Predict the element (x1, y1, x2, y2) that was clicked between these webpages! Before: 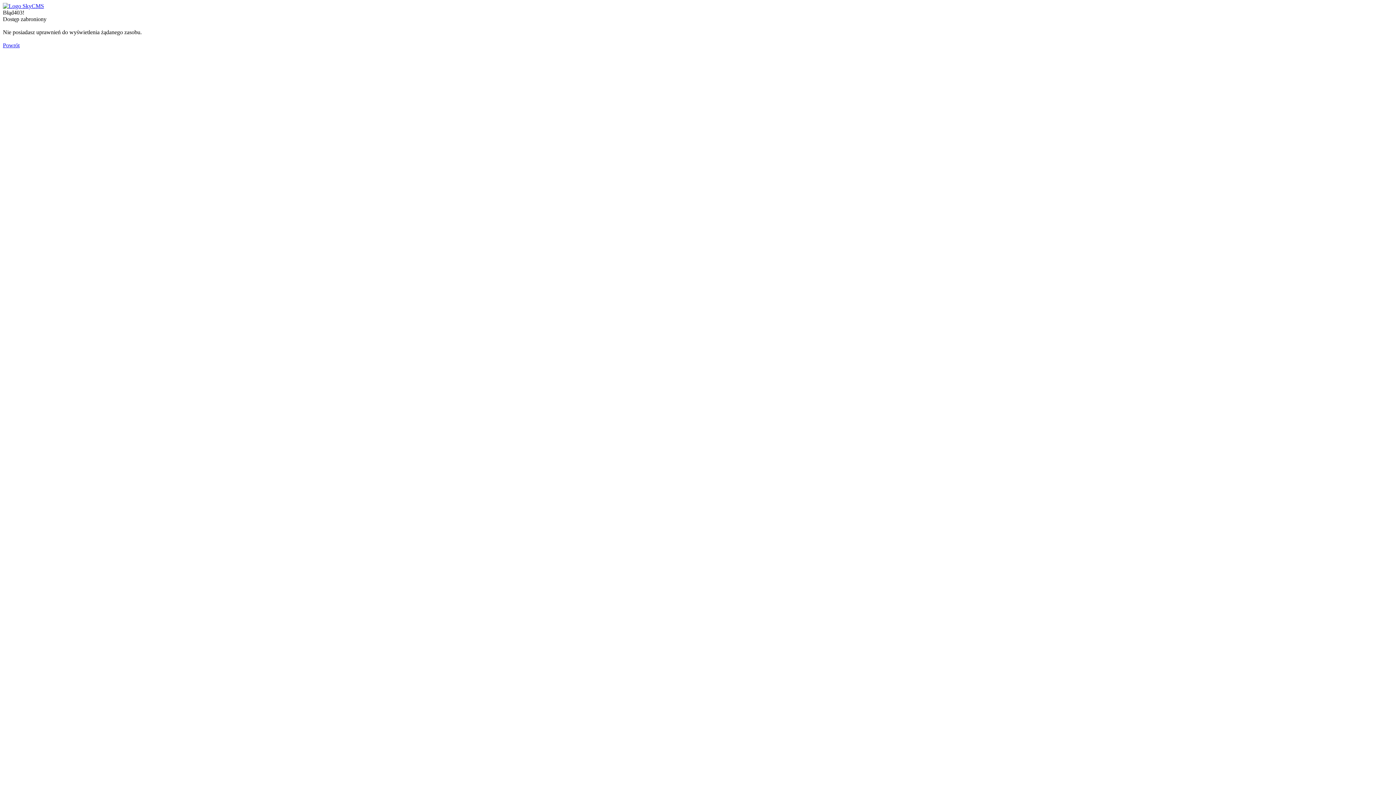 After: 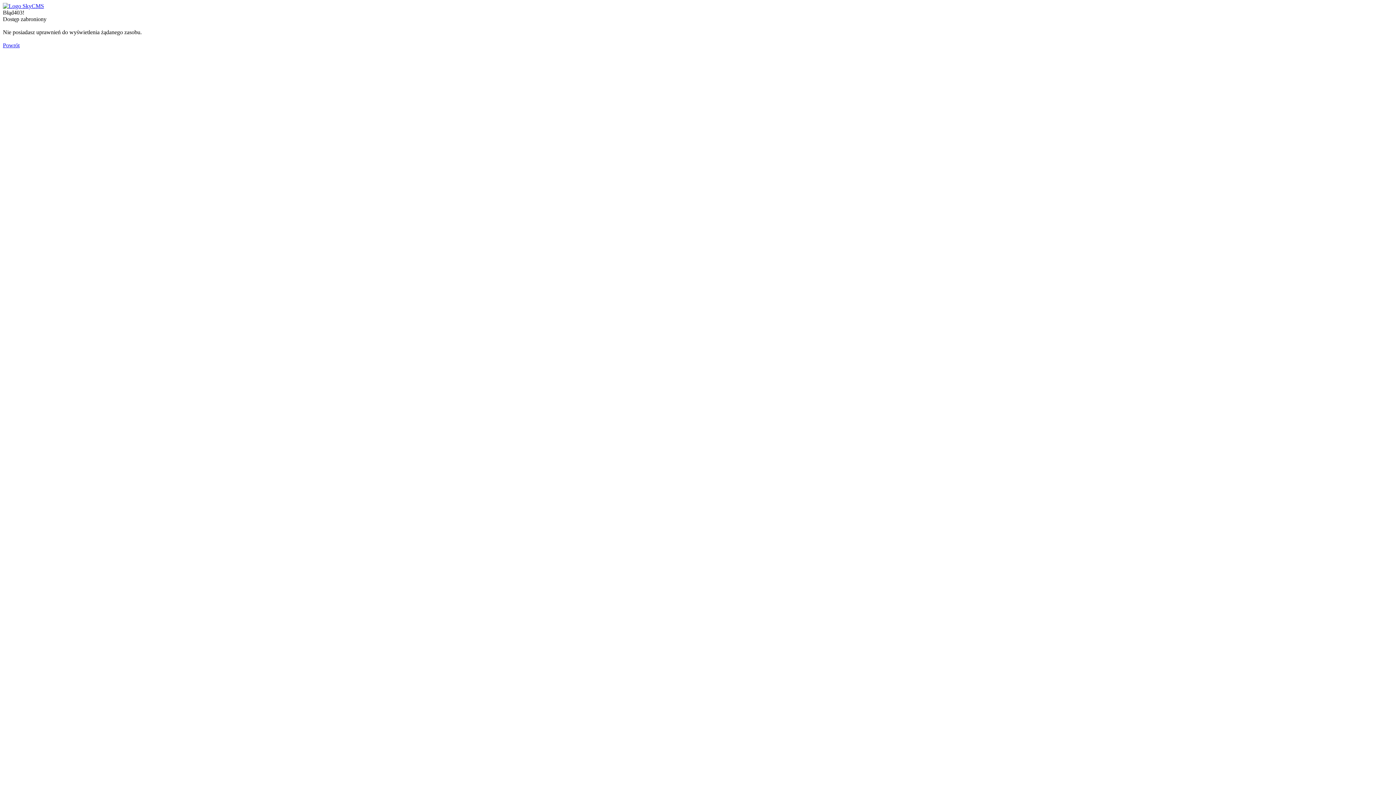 Action: label: Powrót bbox: (2, 42, 19, 48)